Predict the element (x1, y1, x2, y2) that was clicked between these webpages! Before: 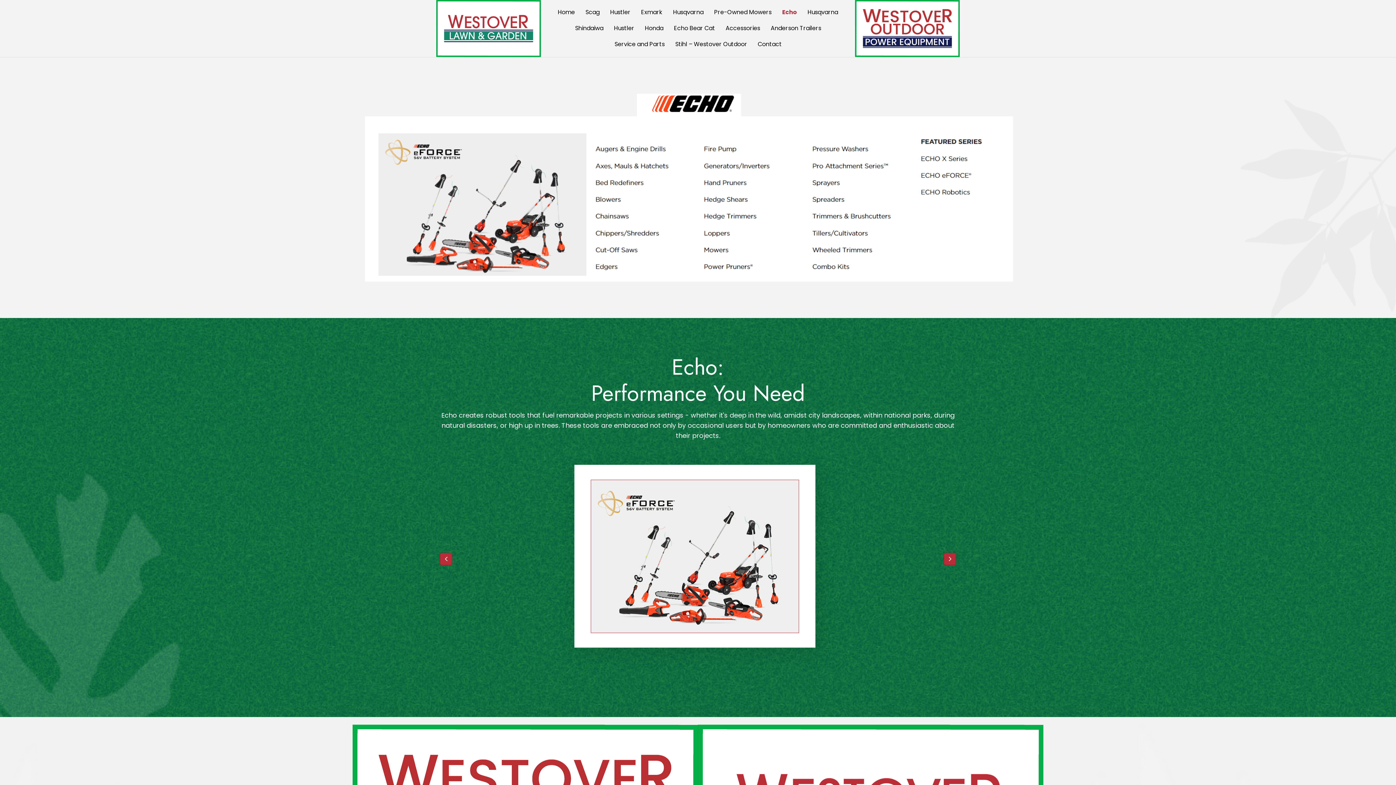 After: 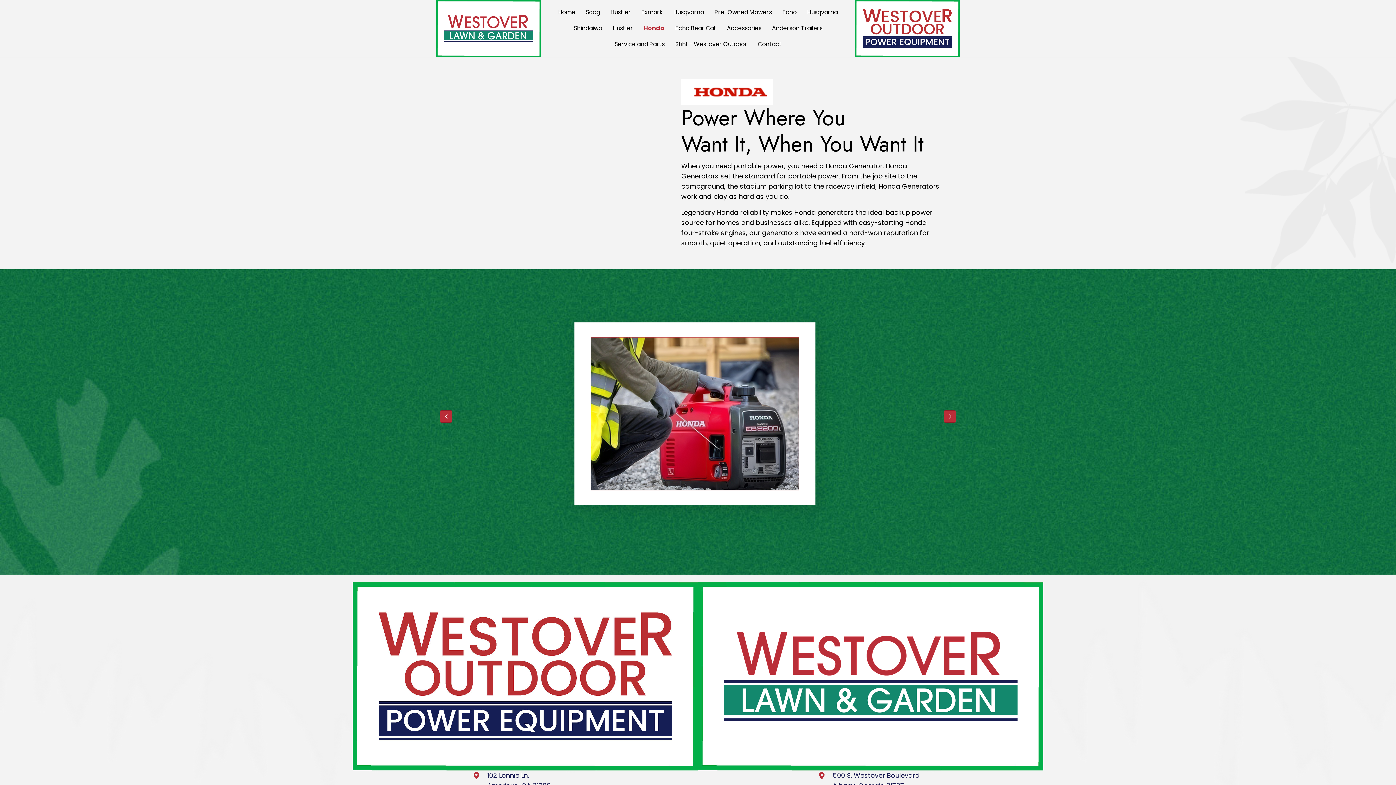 Action: label: Honda bbox: (640, 20, 668, 36)